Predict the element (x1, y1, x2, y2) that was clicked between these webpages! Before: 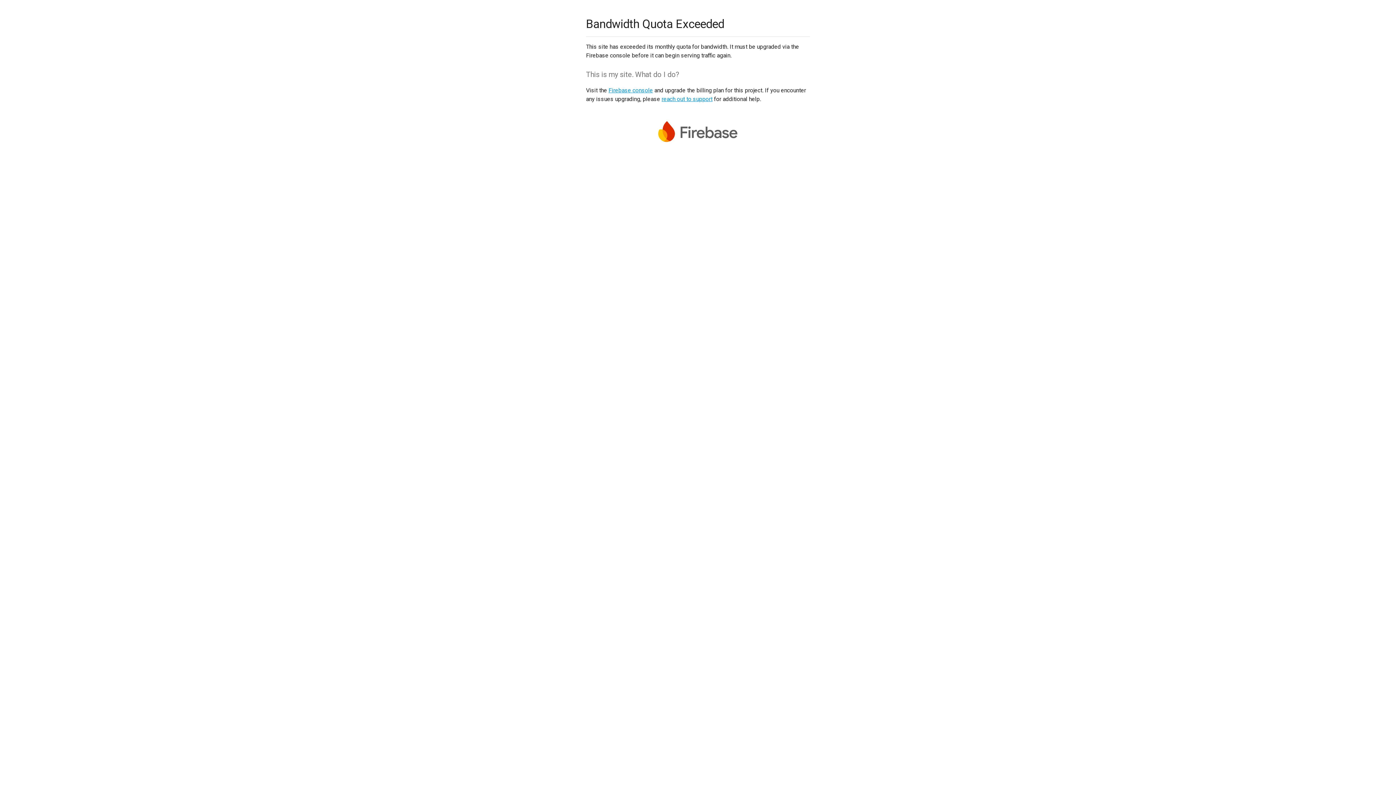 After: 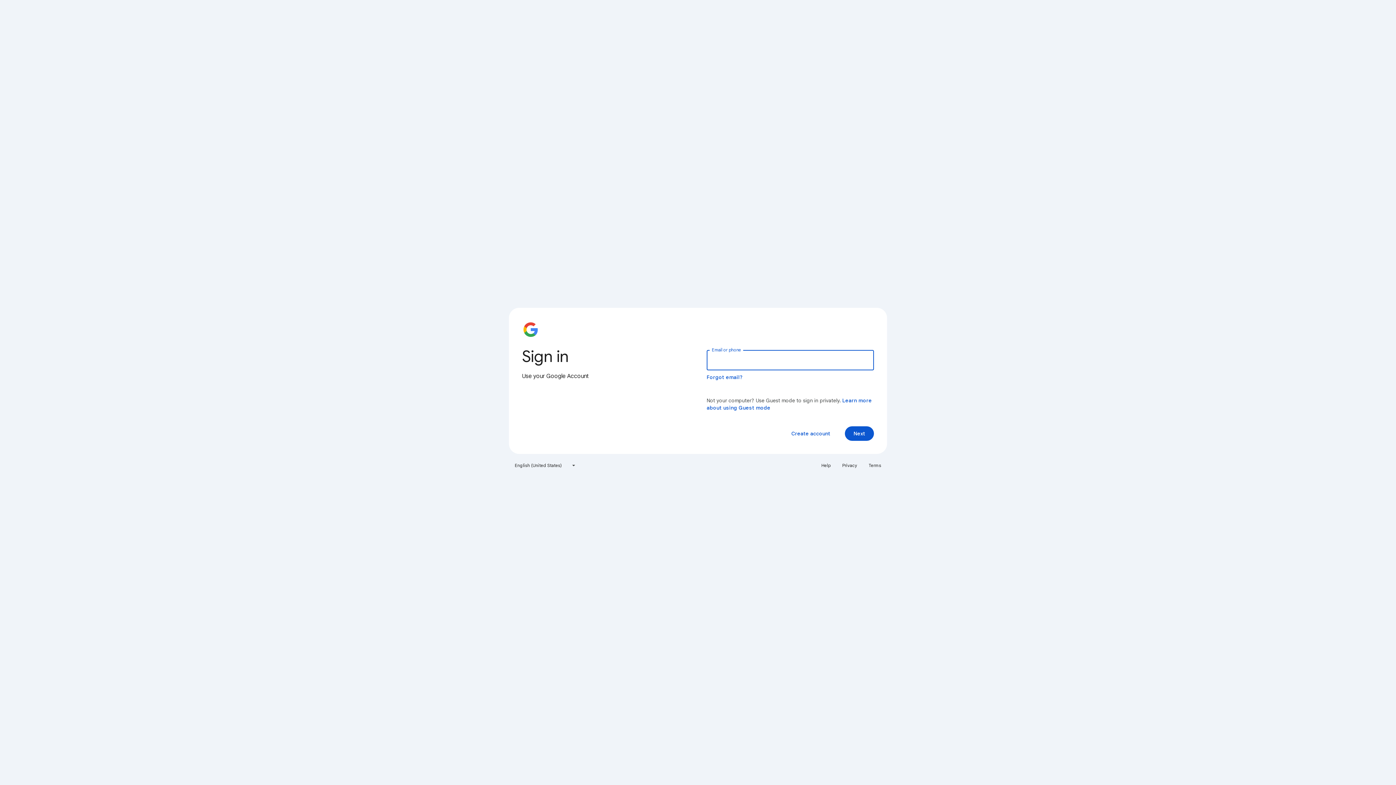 Action: label: Firebase console bbox: (608, 86, 653, 93)